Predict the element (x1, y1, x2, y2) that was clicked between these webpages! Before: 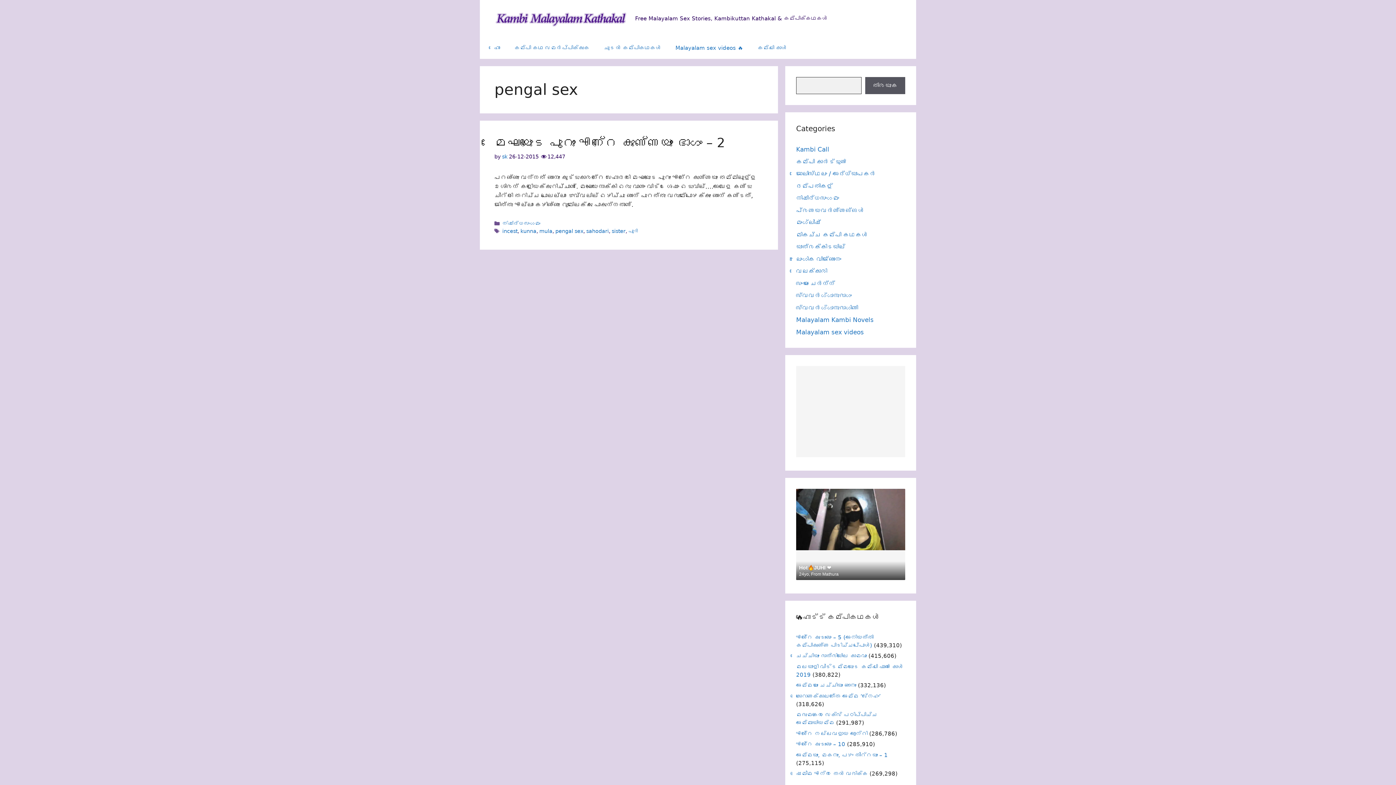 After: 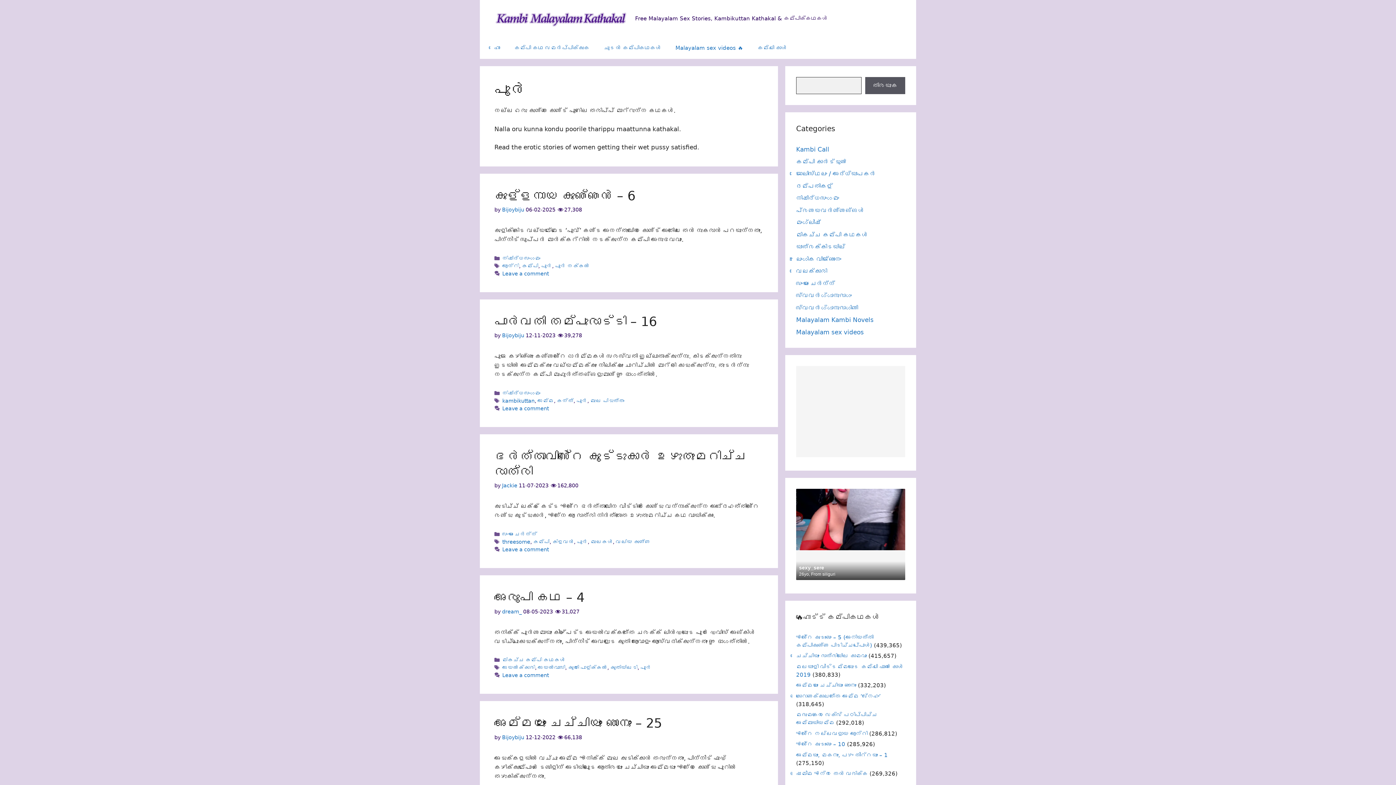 Action: label: പൂർ bbox: (628, 228, 639, 234)